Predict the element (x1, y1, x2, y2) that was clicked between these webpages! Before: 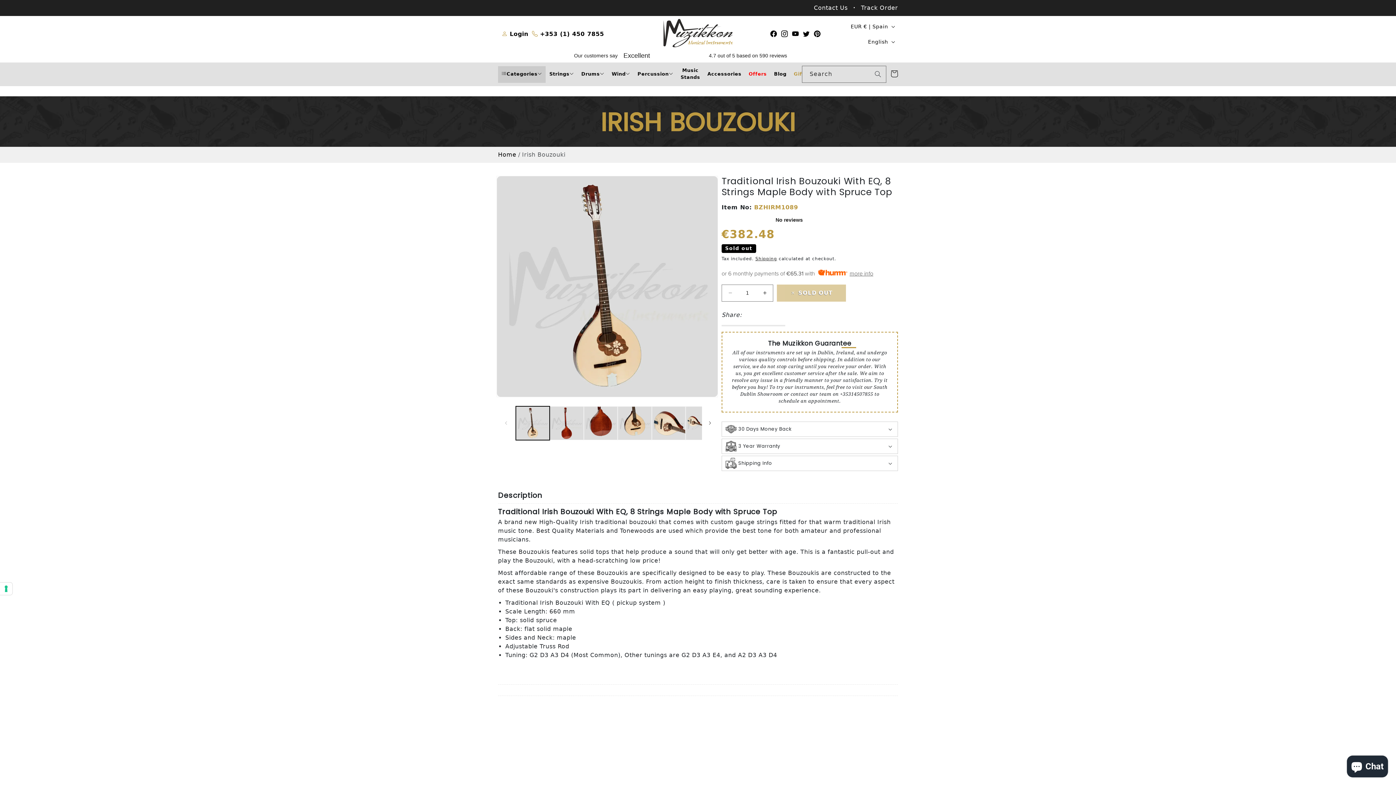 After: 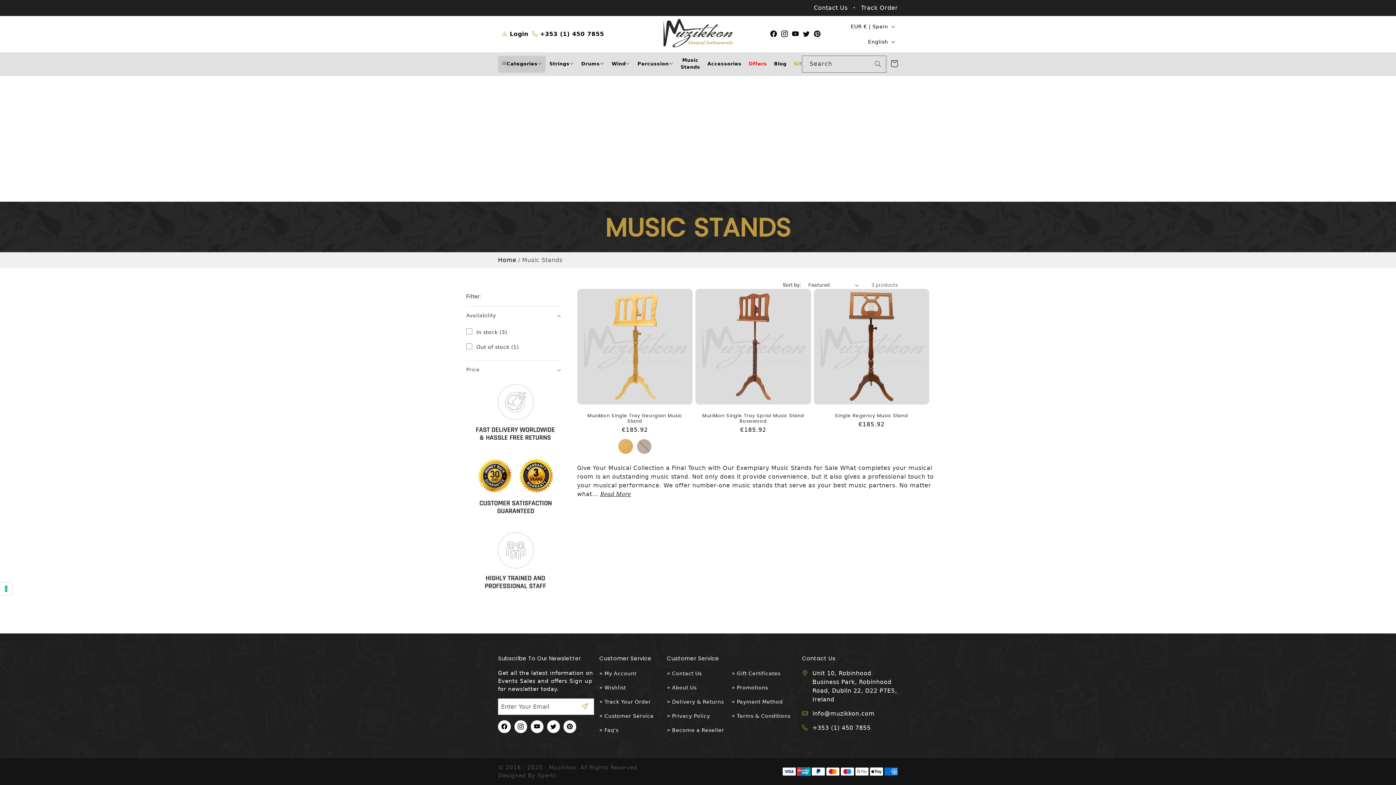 Action: label: Music Stands bbox: (677, 62, 703, 86)